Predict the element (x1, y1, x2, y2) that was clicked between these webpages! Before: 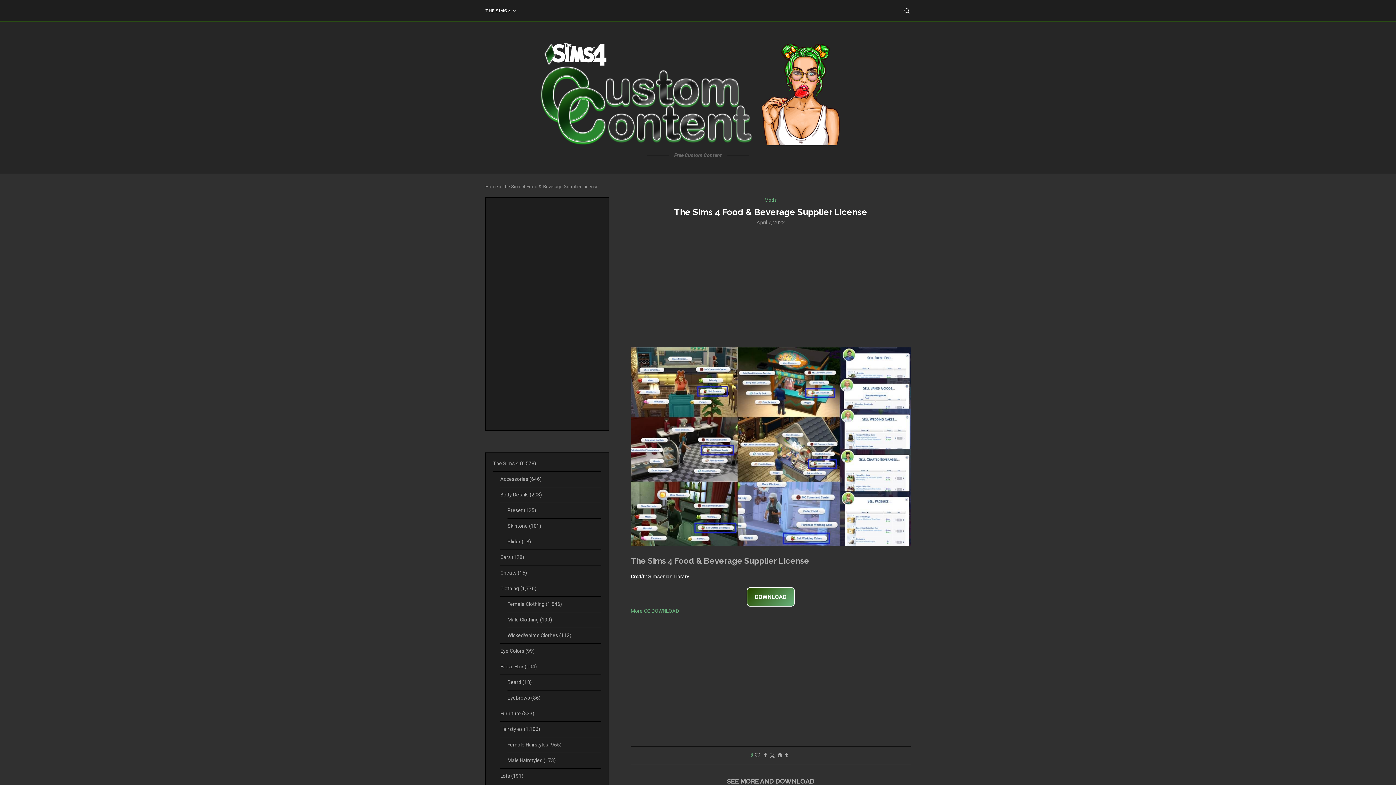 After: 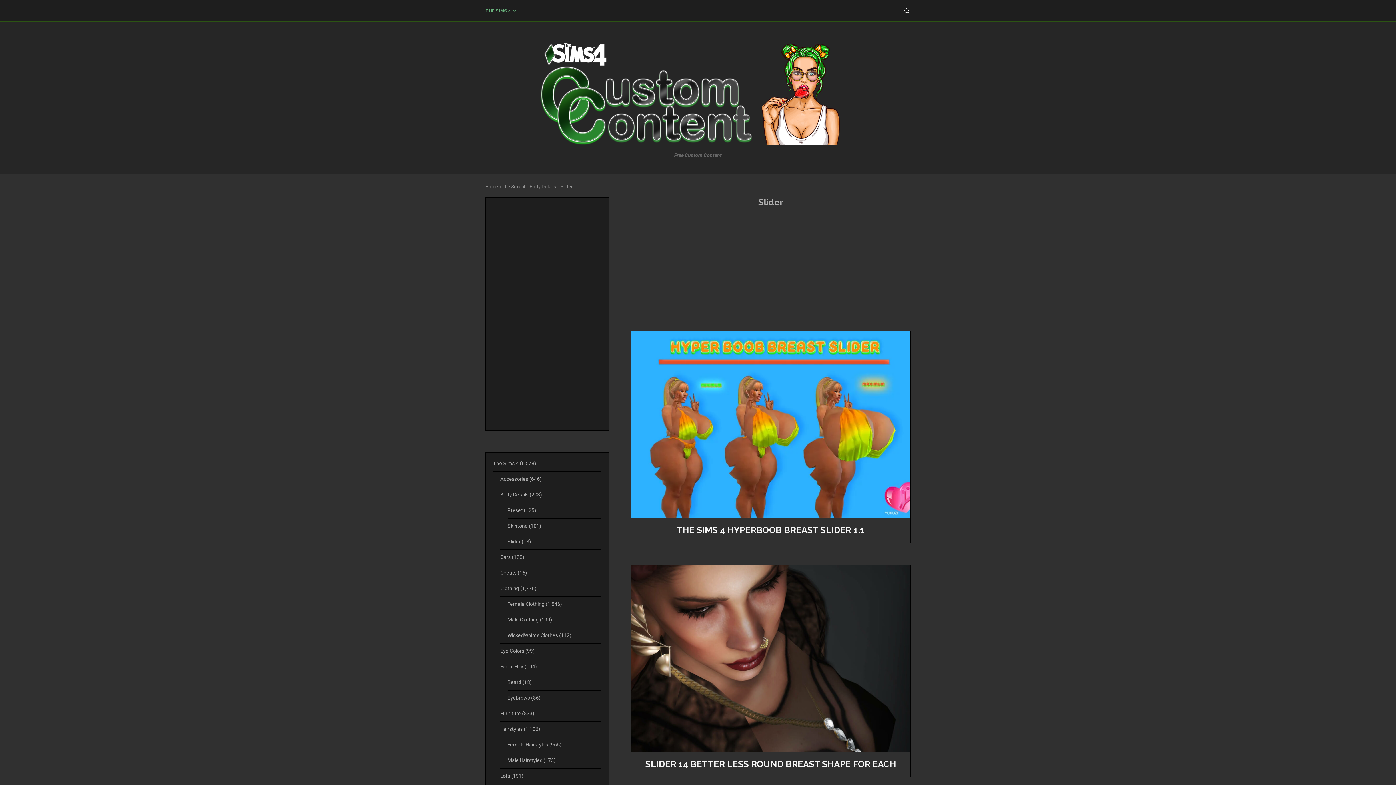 Action: bbox: (507, 538, 531, 544) label: Slider (18)